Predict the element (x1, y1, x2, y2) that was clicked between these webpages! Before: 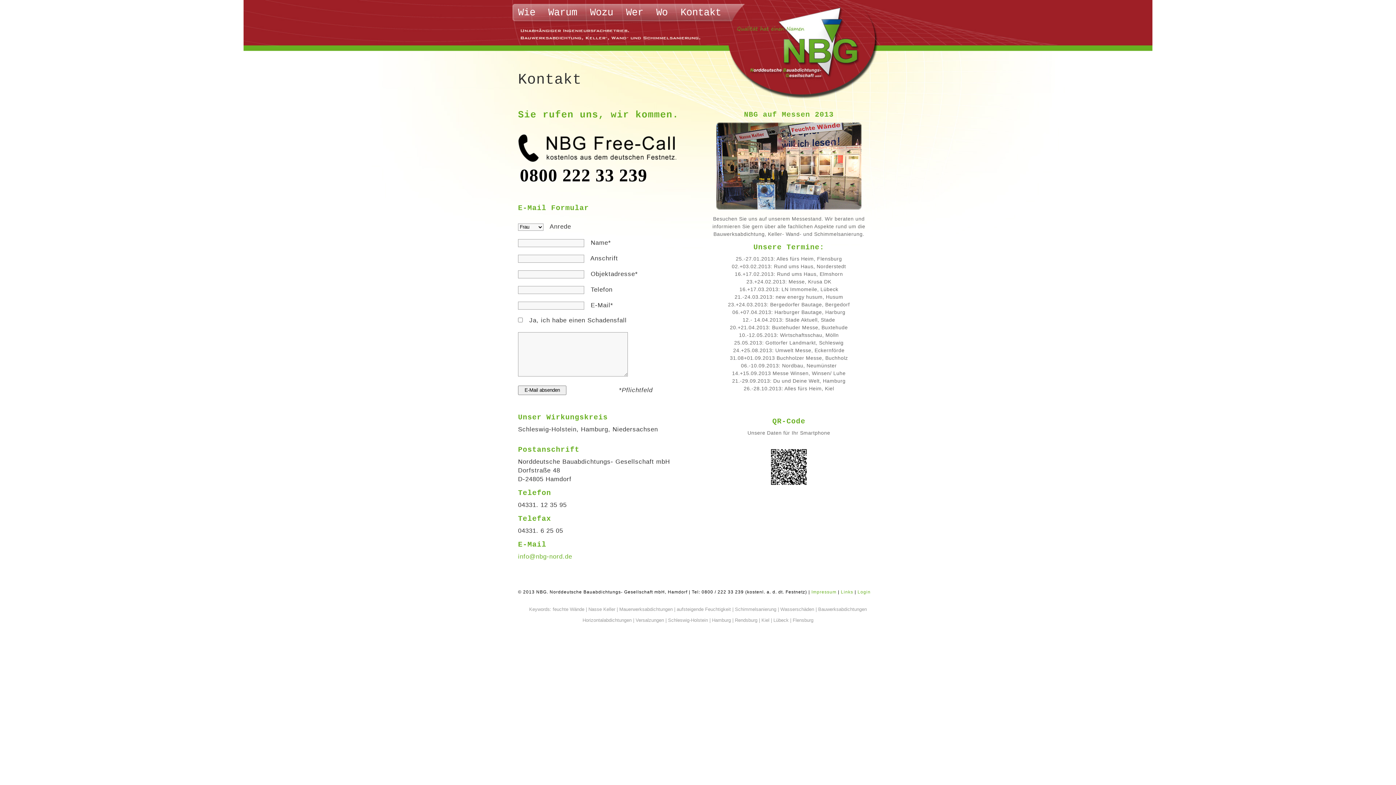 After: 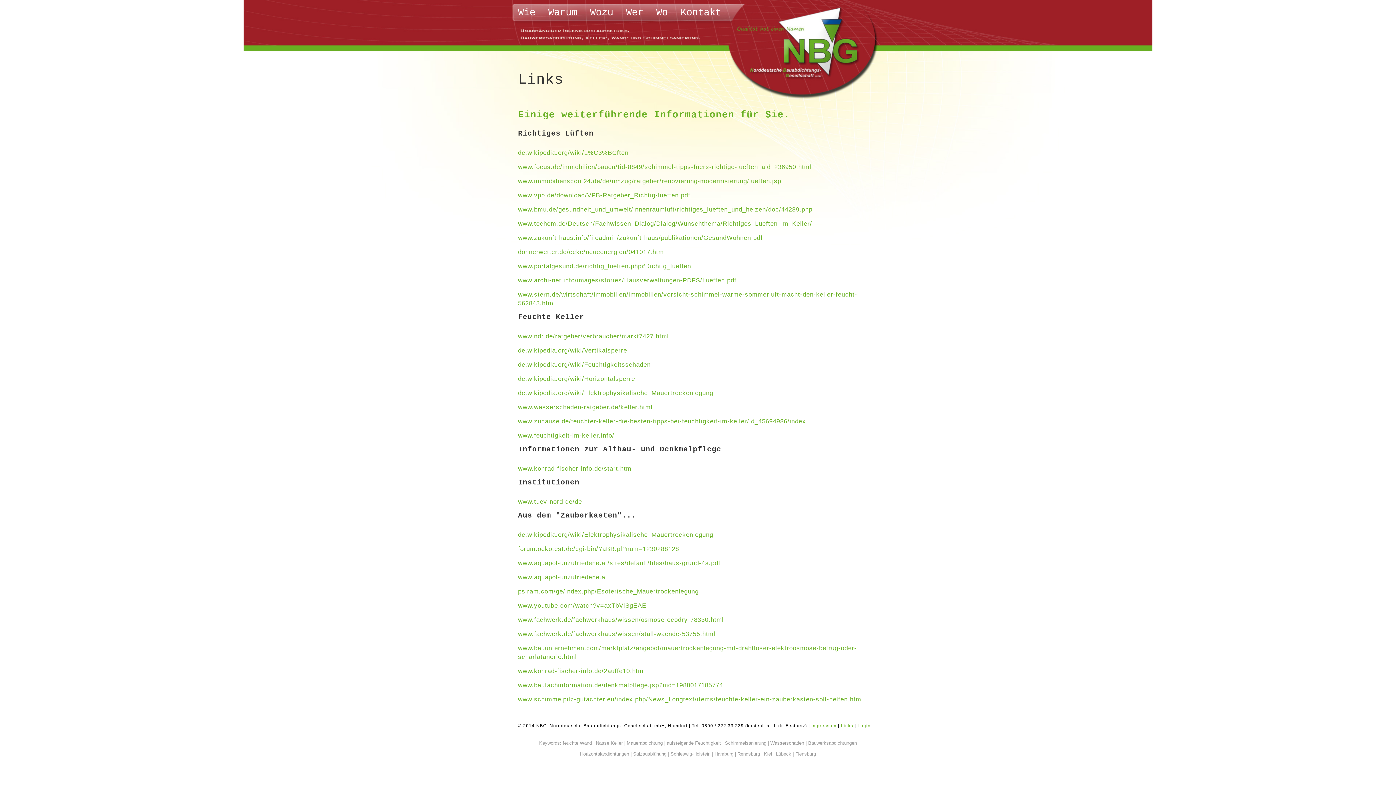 Action: label: Links bbox: (841, 589, 853, 594)